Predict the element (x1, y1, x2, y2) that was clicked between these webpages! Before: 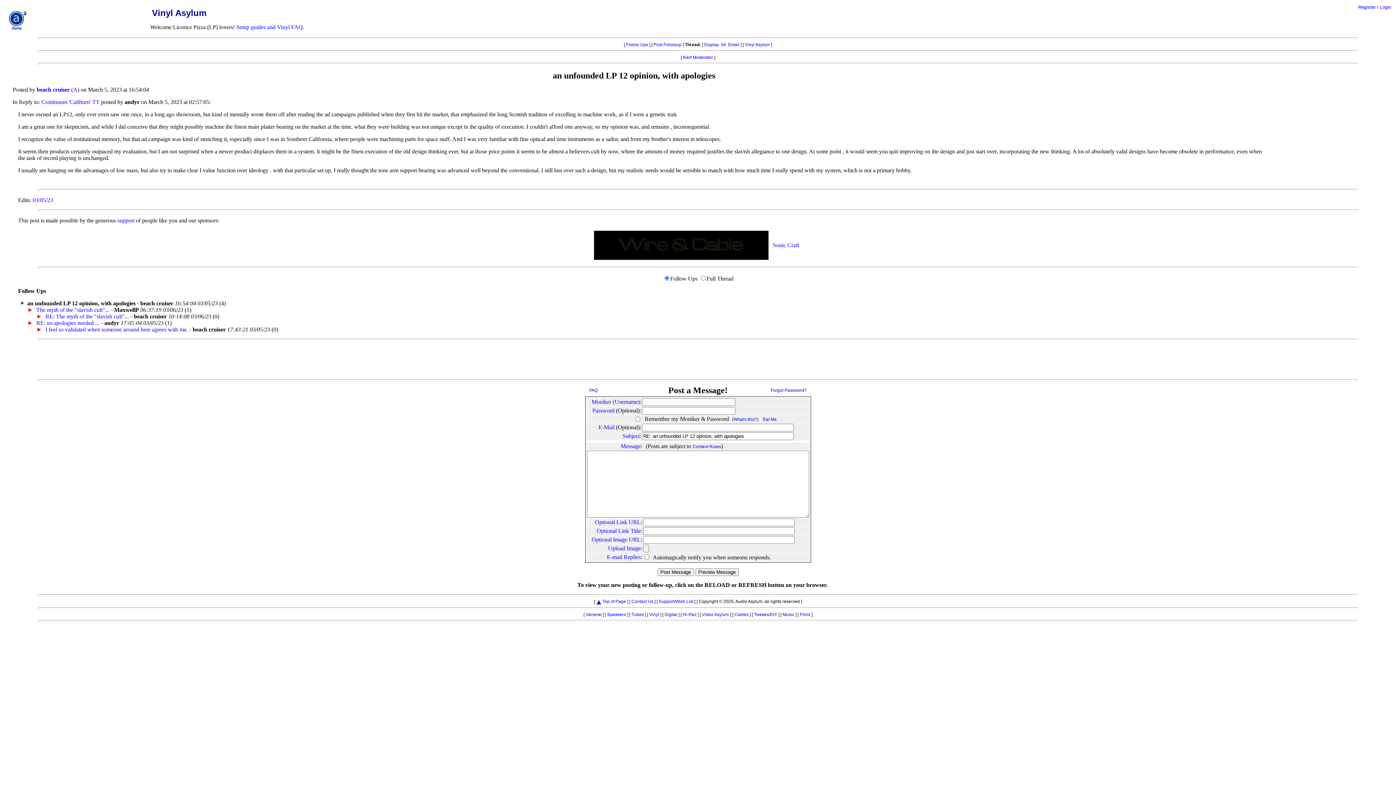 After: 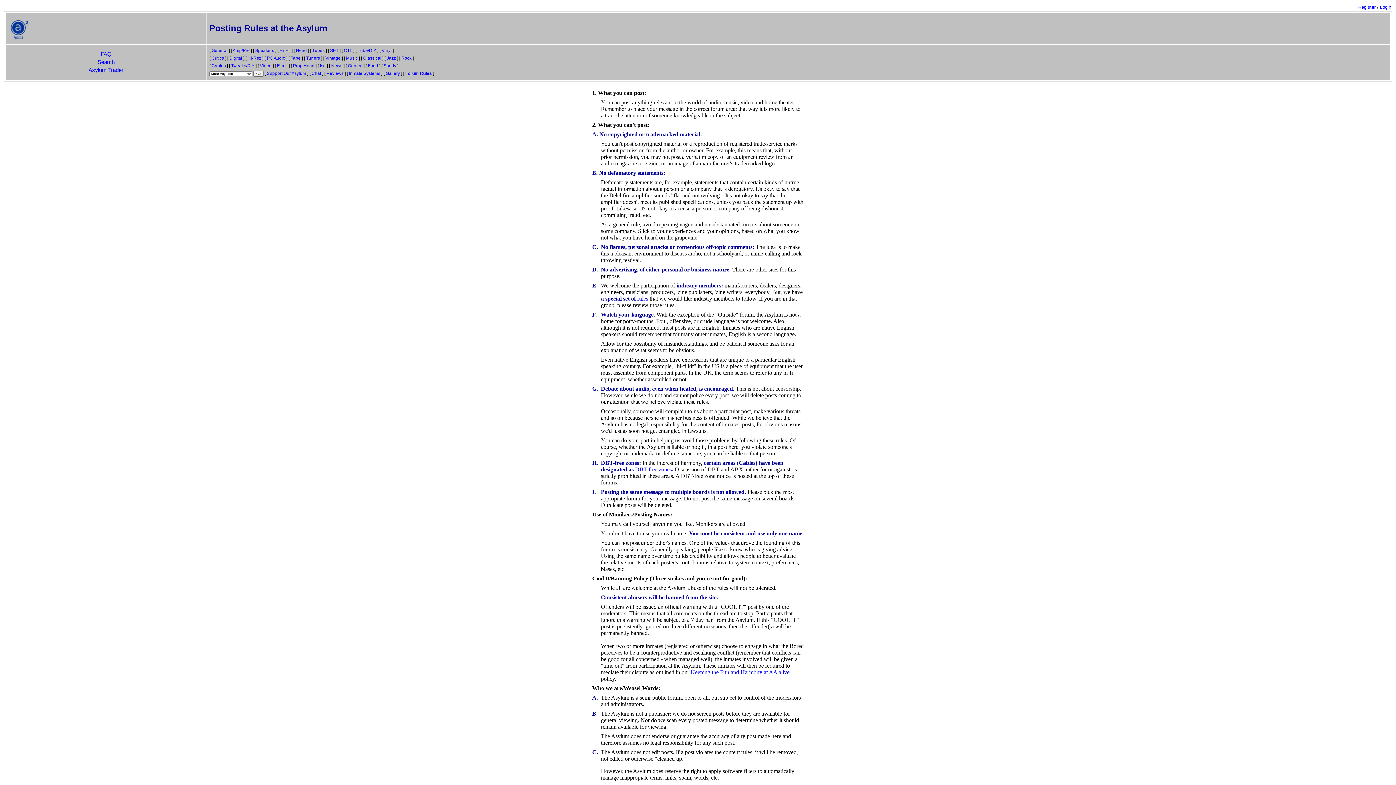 Action: bbox: (692, 443, 721, 449) label: Content Rules